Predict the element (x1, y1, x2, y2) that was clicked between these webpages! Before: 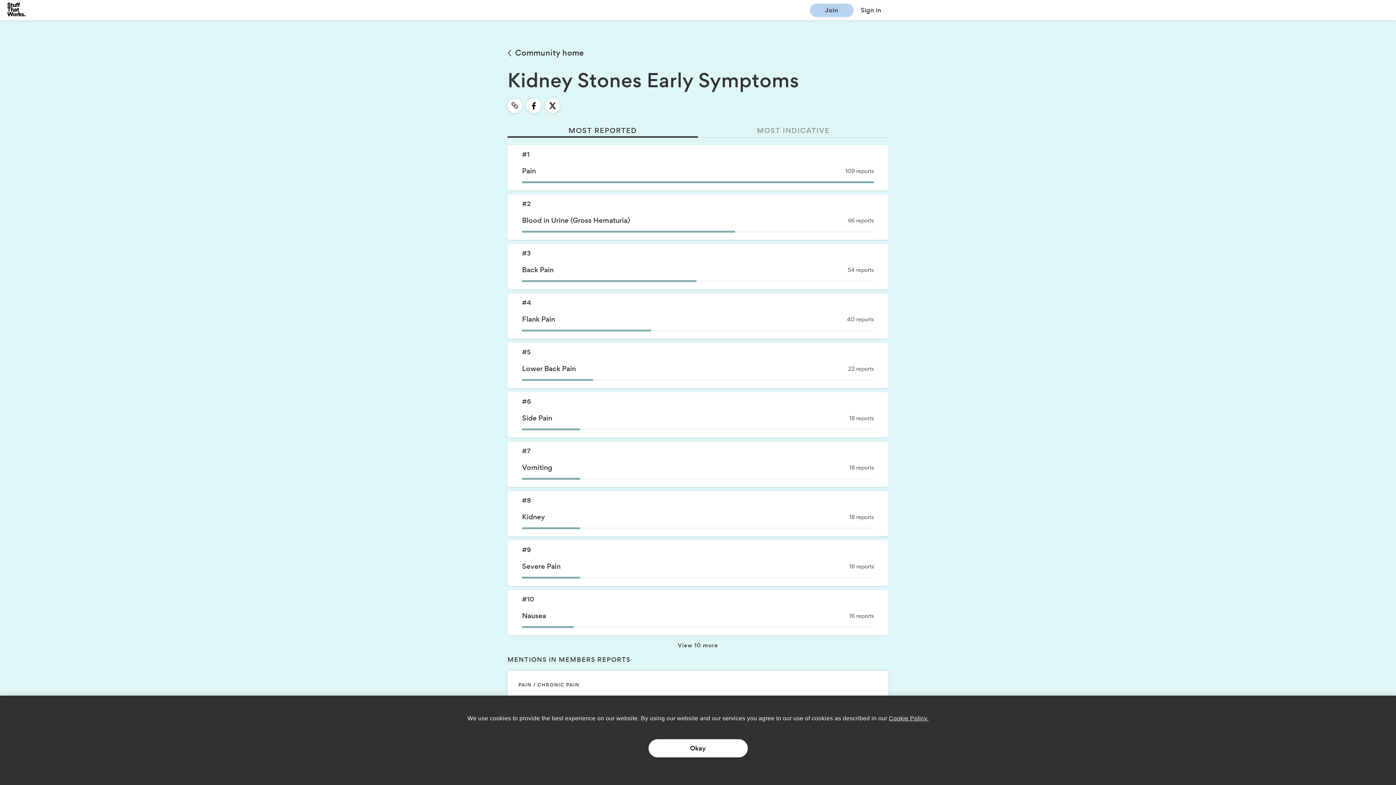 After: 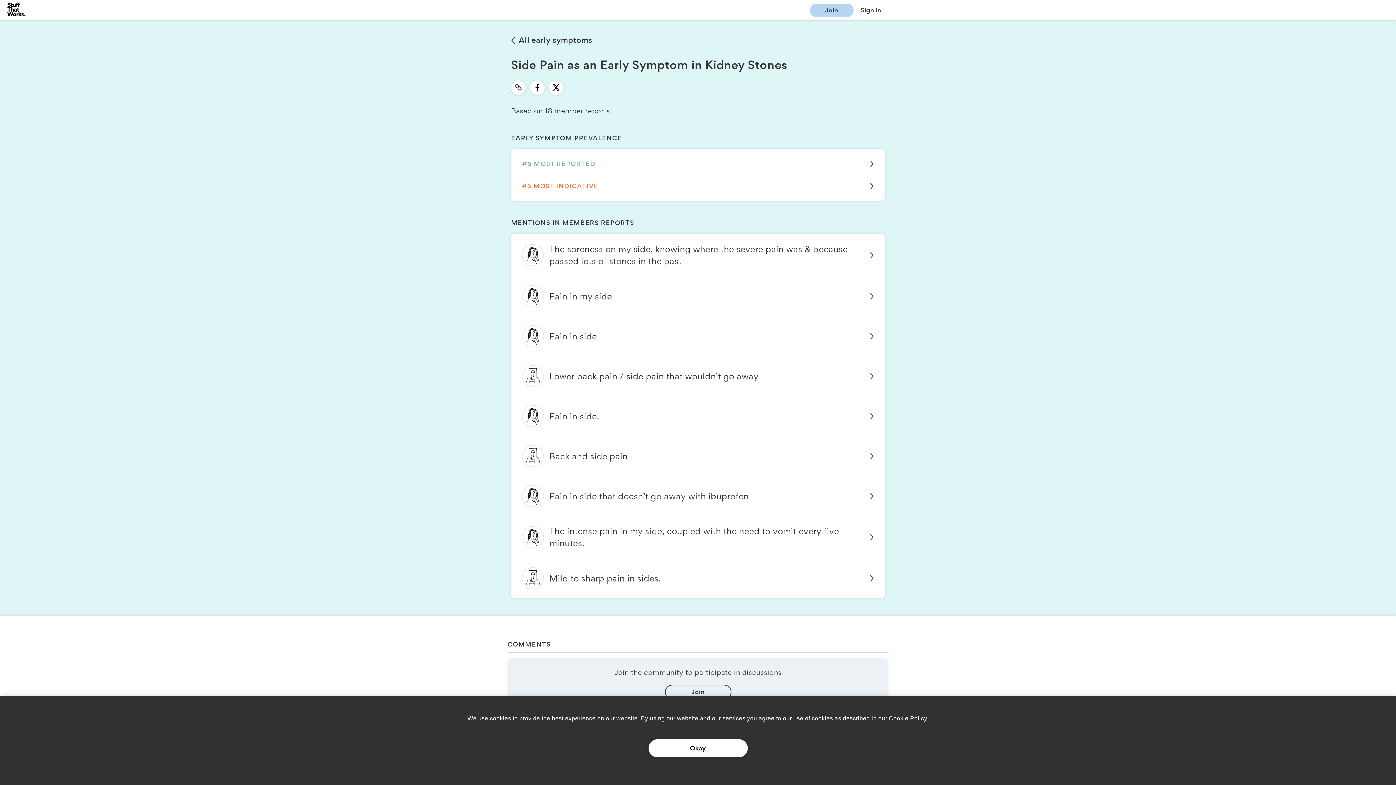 Action: label: #6
Side Pain
18 reports bbox: (507, 392, 888, 437)